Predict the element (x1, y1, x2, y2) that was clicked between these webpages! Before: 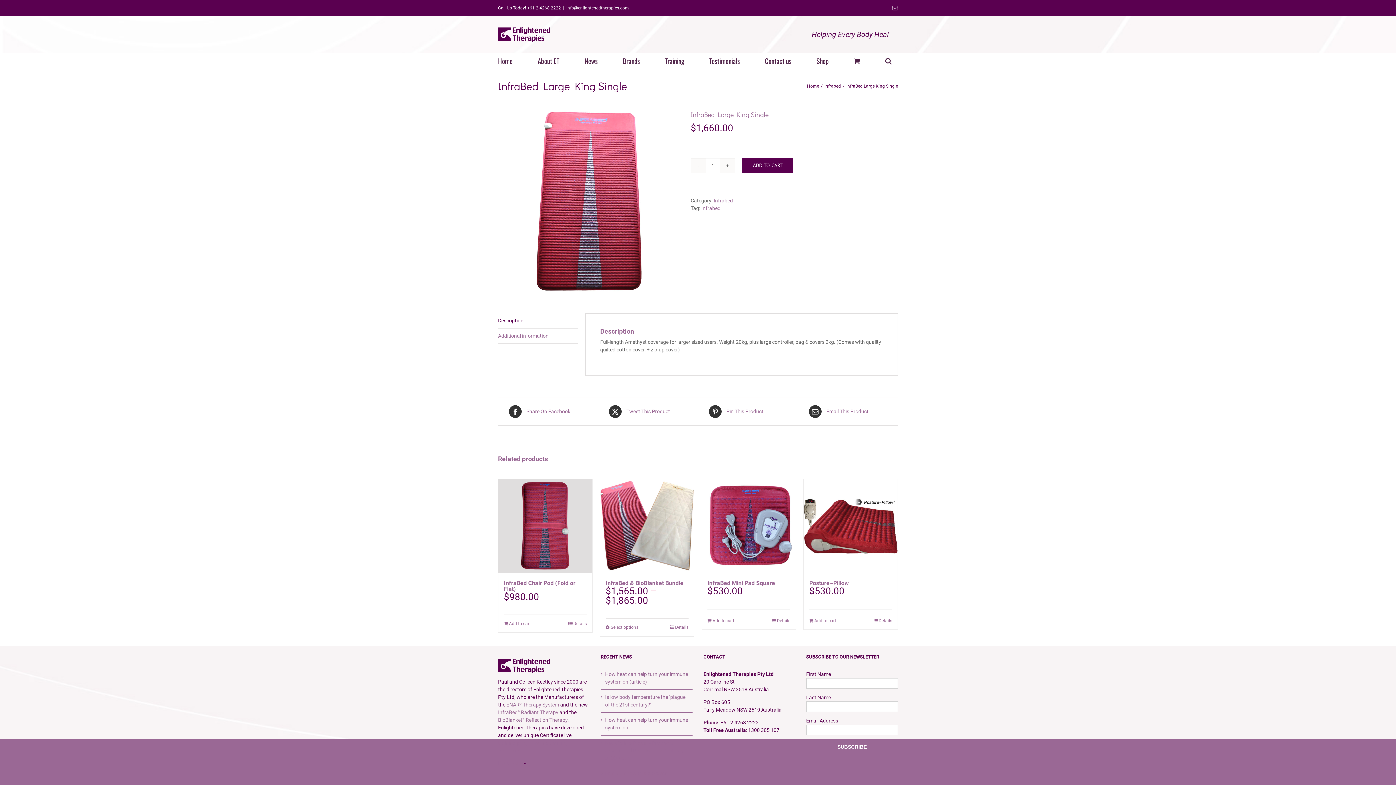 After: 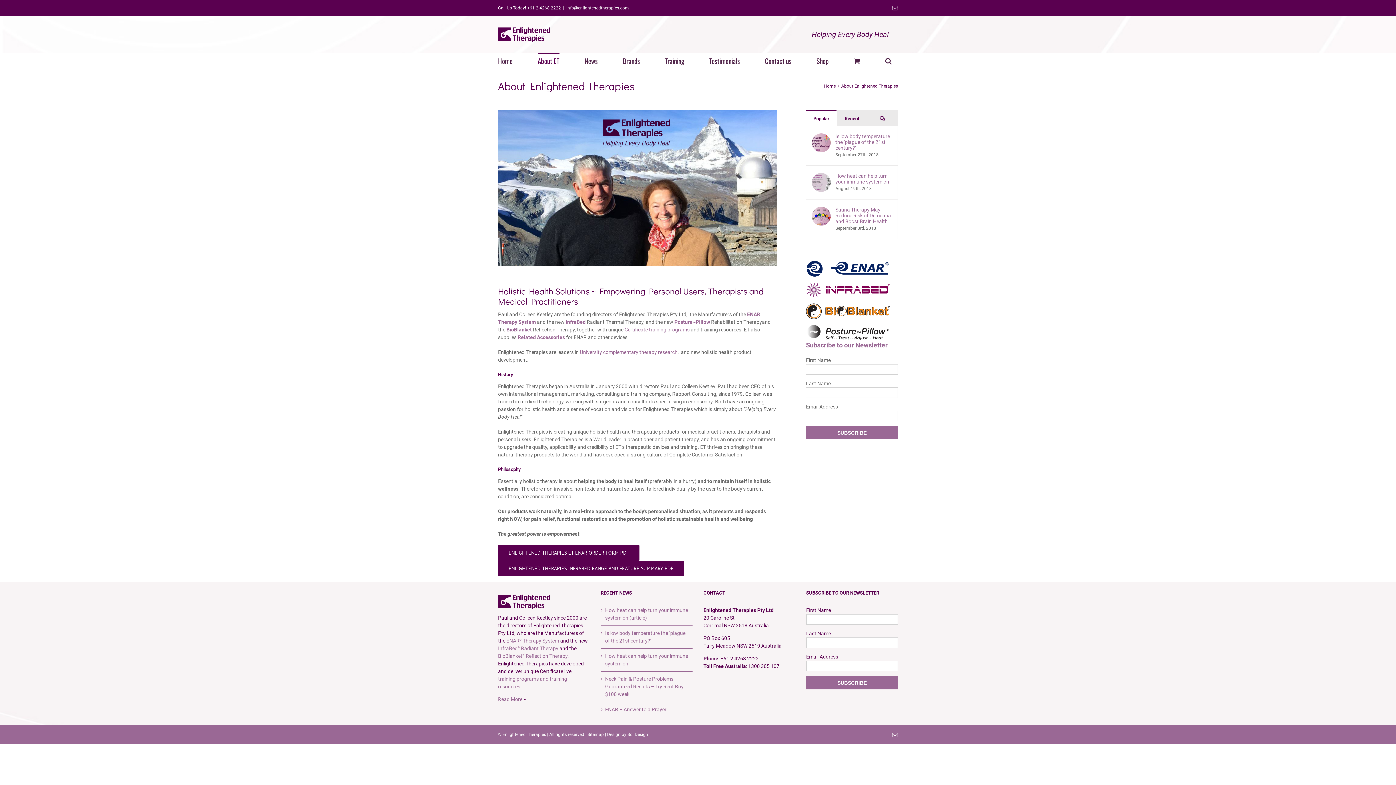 Action: bbox: (537, 52, 559, 67) label: About ET